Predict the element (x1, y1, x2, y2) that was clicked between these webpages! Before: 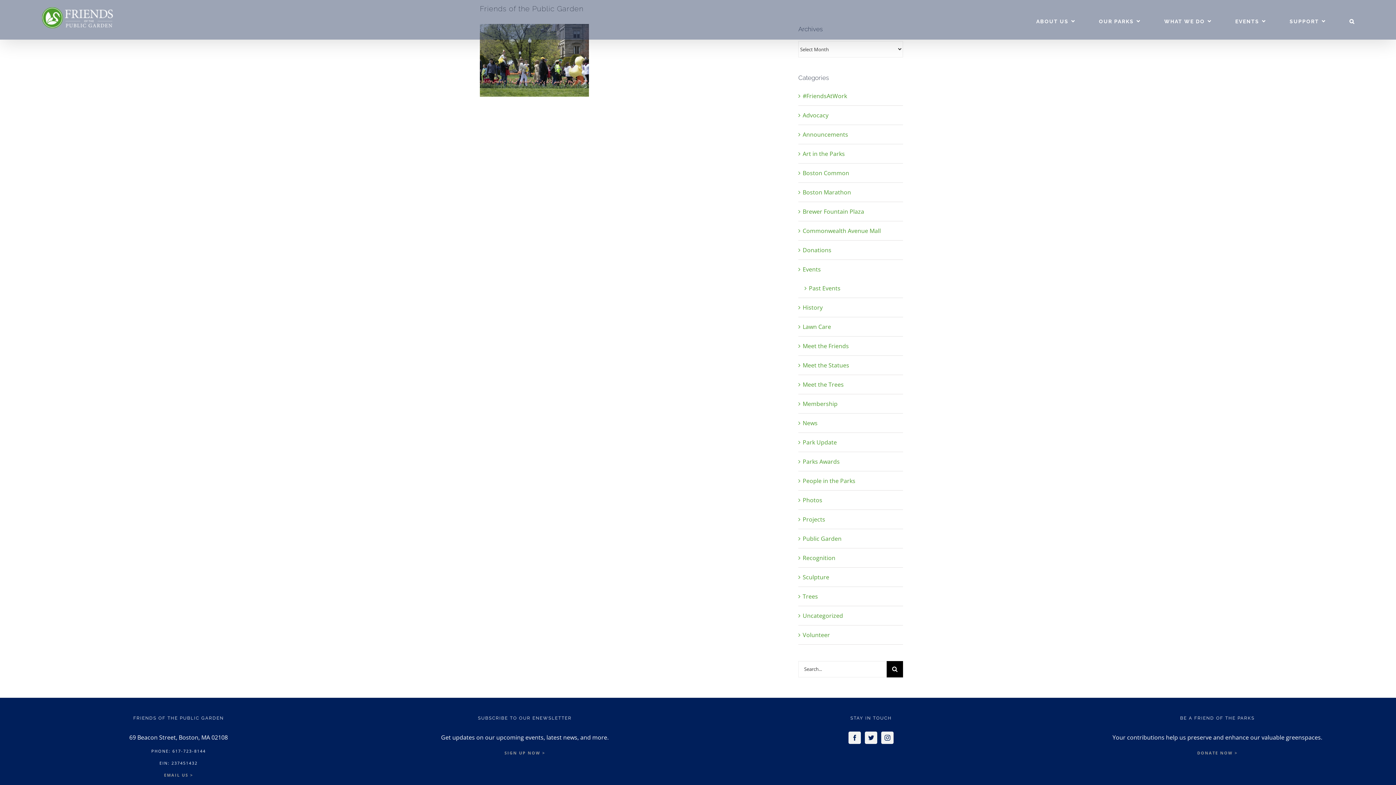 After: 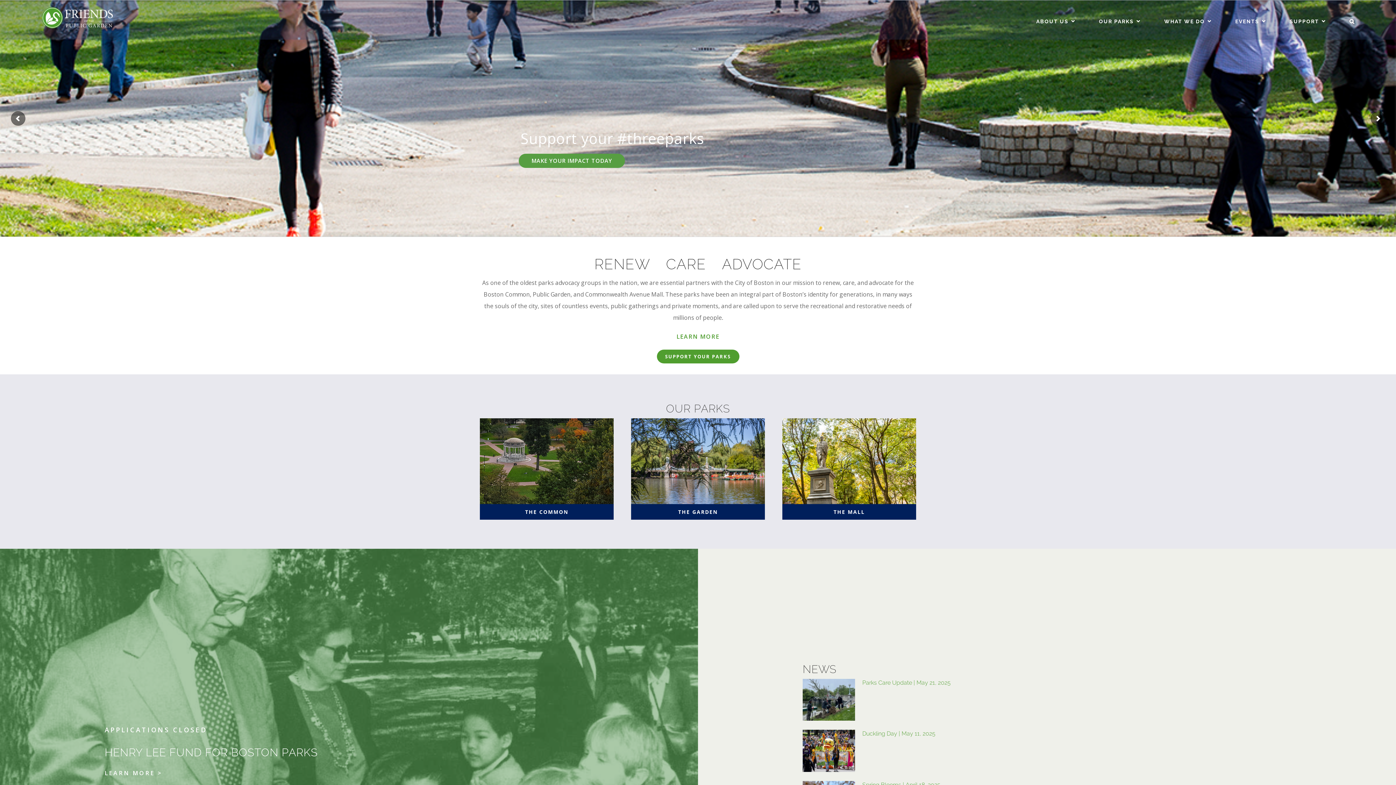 Action: bbox: (41, 6, 113, 28)